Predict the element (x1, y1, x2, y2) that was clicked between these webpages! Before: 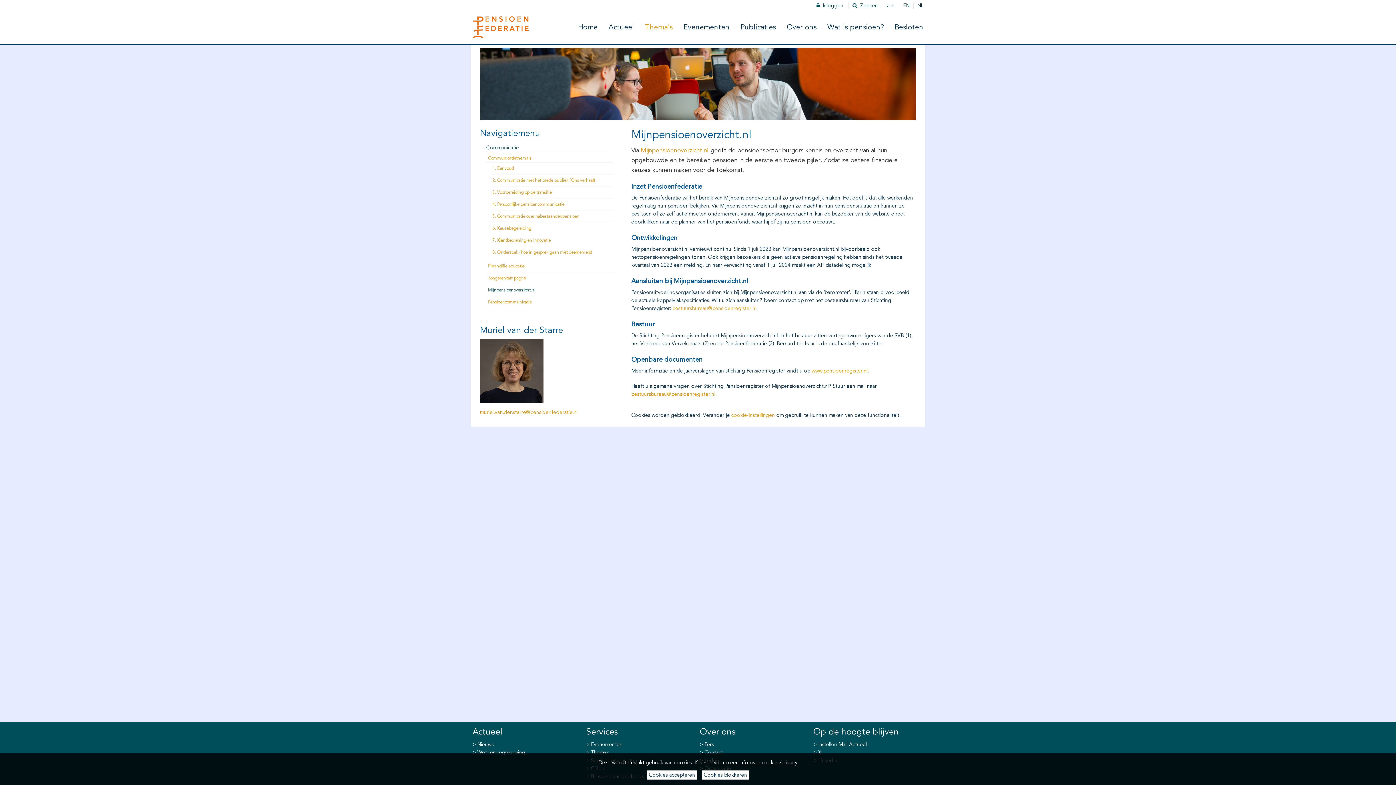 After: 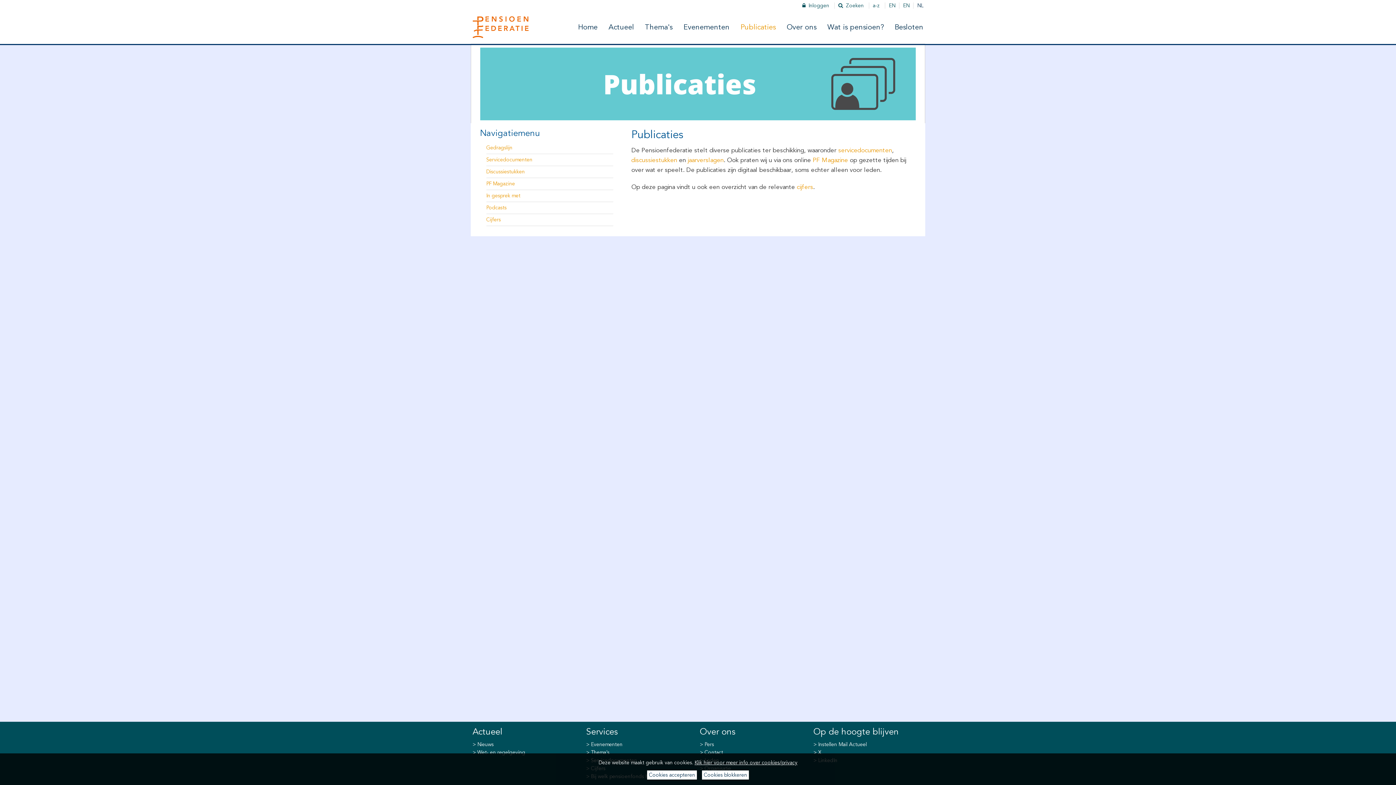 Action: label: Publicaties bbox: (735, 10, 781, 43)